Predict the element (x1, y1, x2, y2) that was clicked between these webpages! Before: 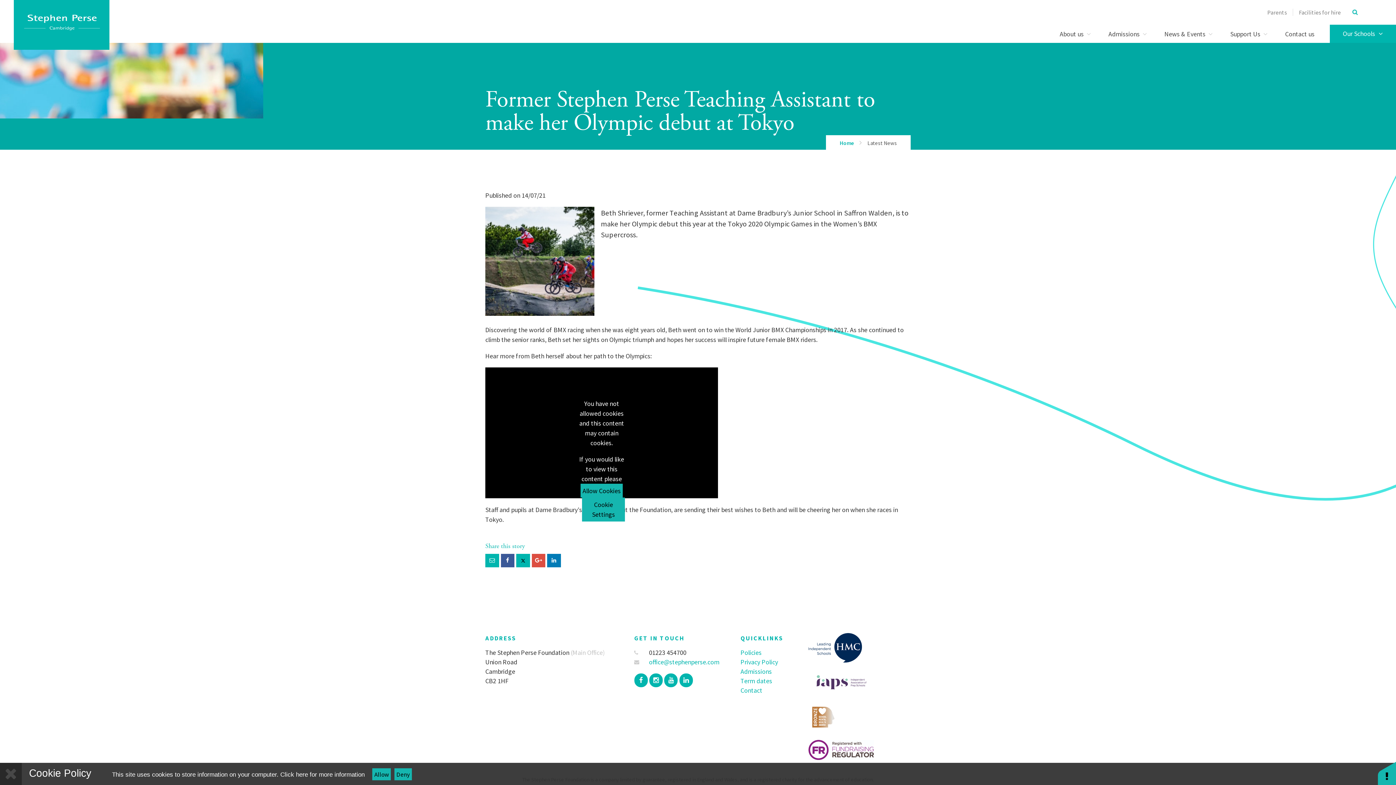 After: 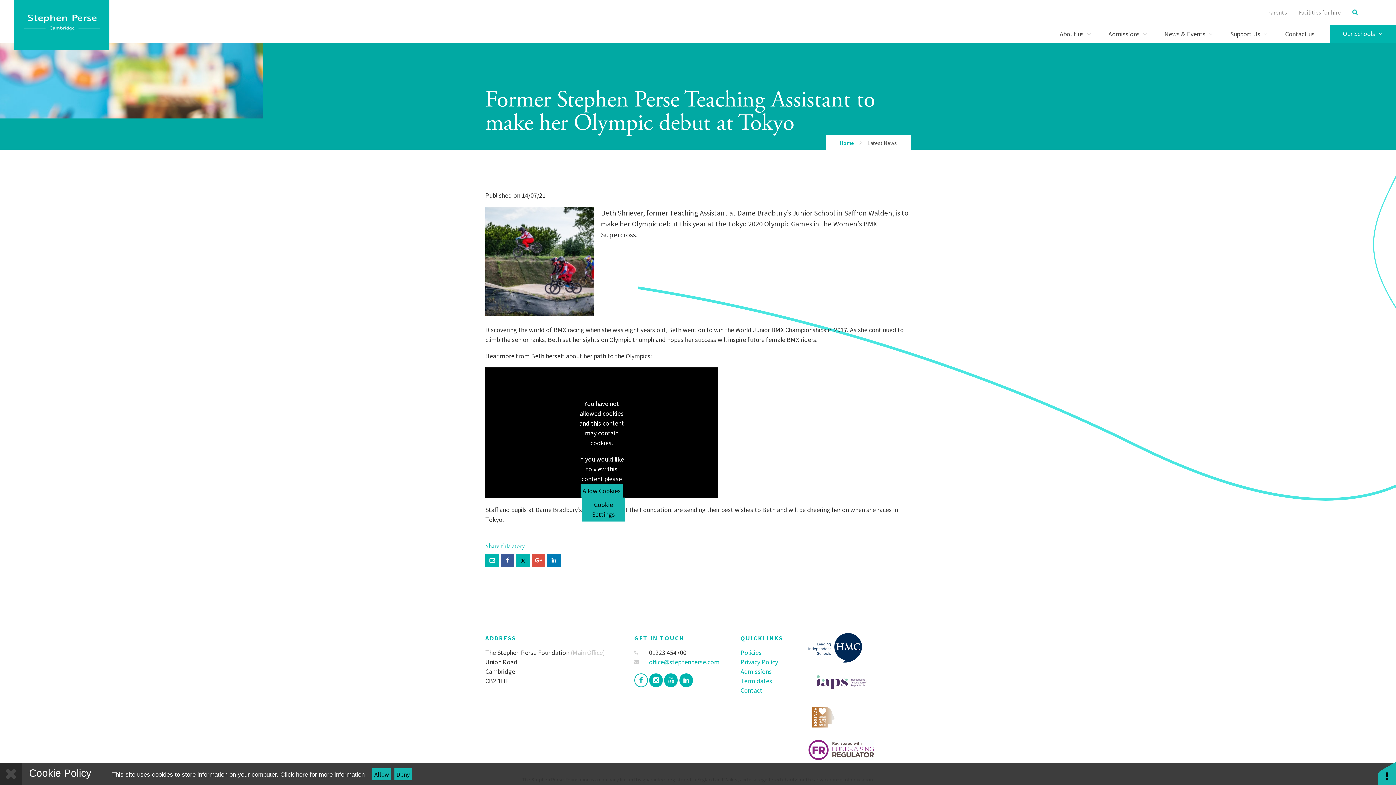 Action: bbox: (634, 673, 647, 687)